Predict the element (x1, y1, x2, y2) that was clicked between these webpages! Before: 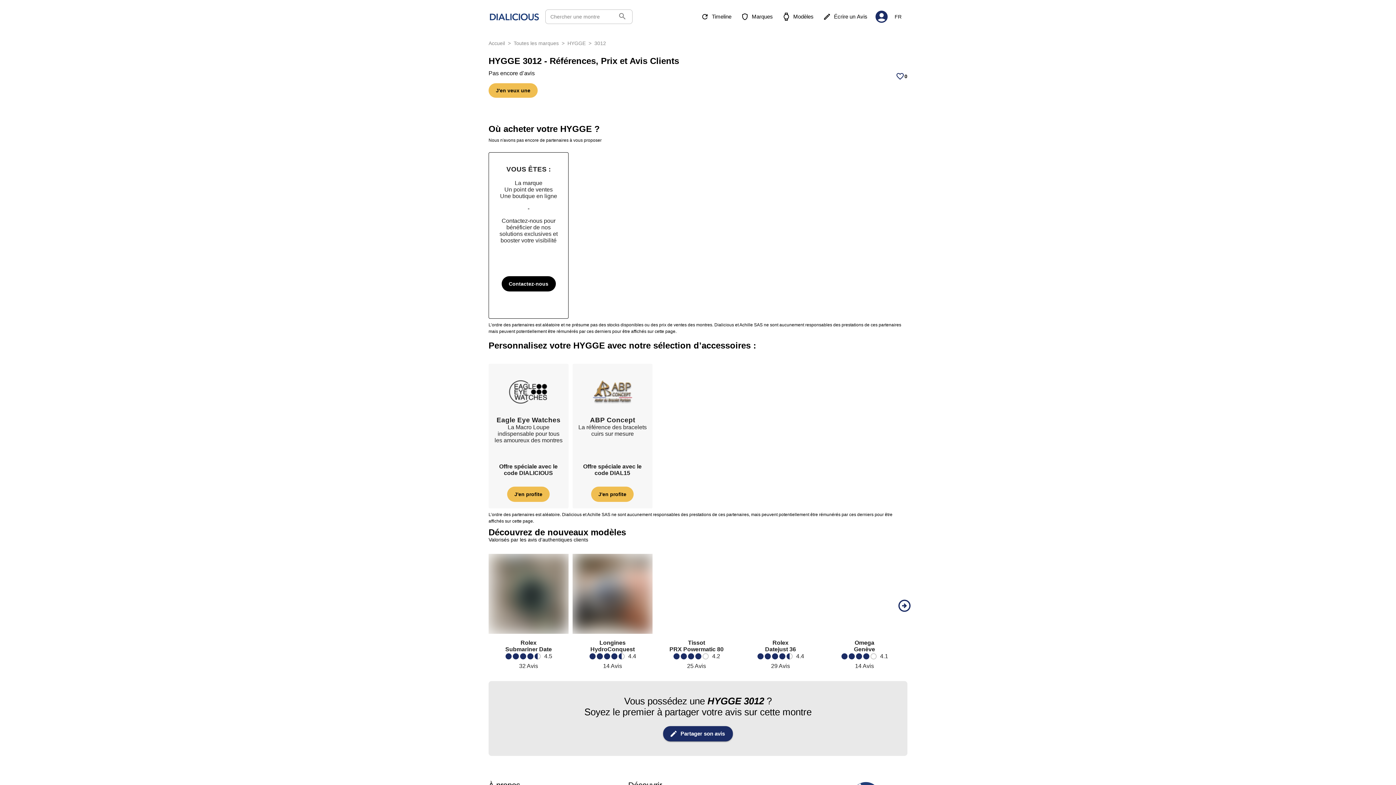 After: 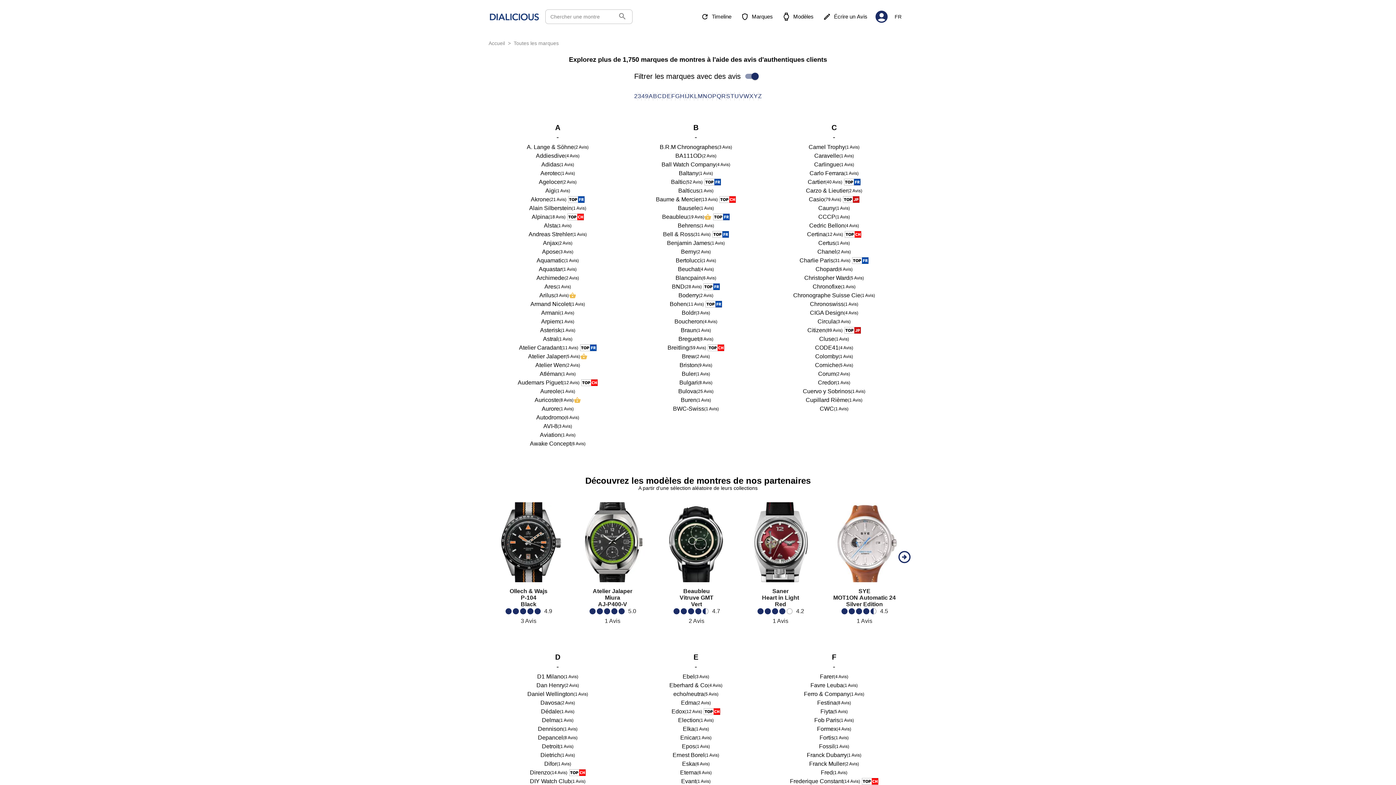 Action: label: Marques bbox: (738, 9, 780, 24)